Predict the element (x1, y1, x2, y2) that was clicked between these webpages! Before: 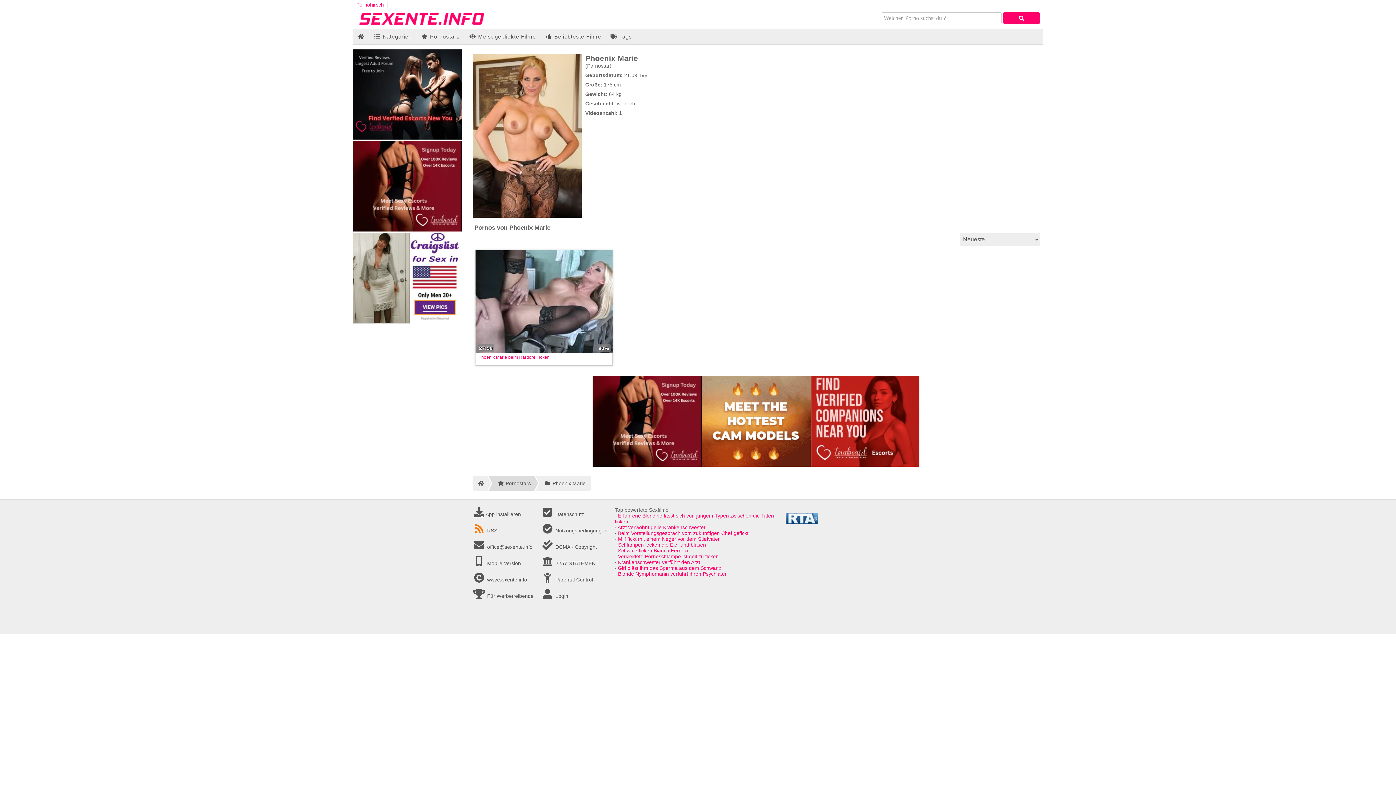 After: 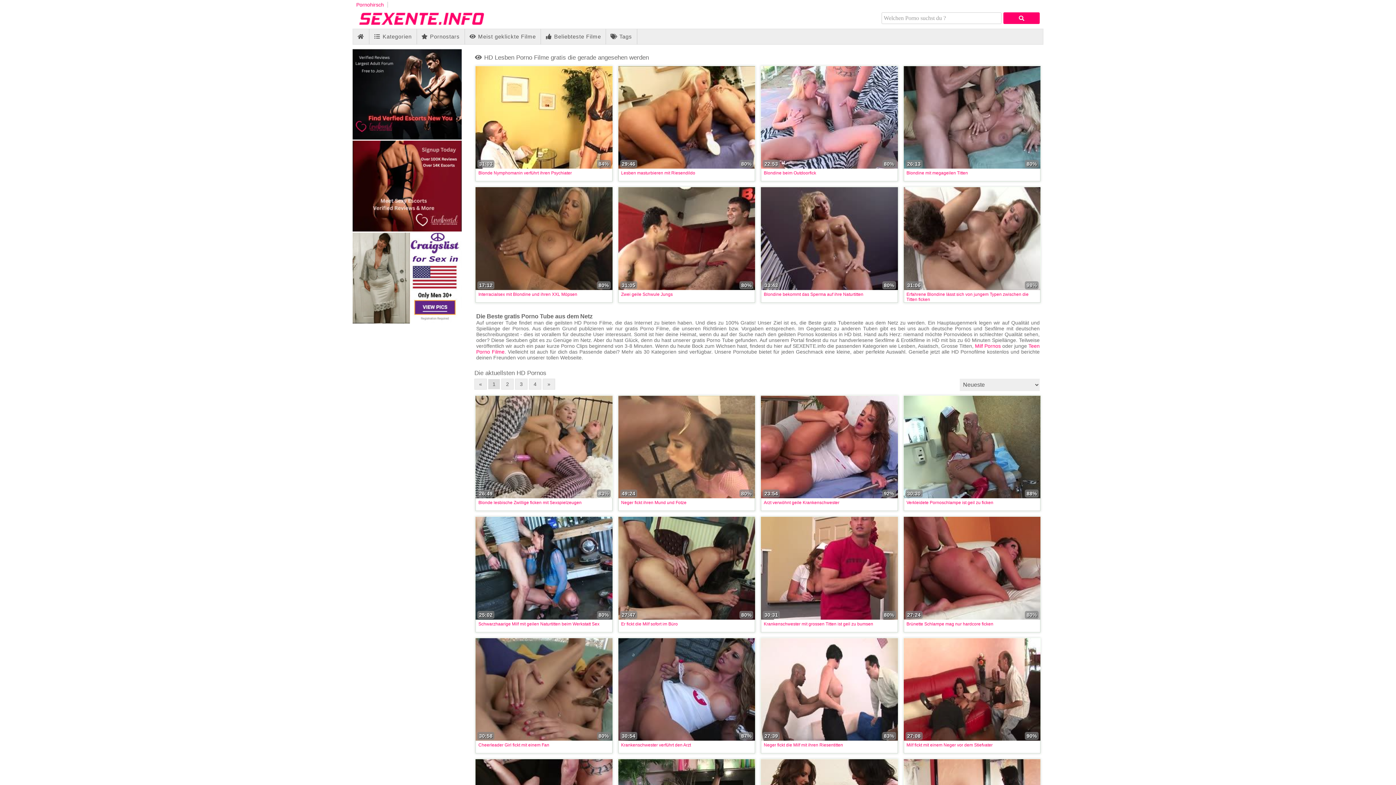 Action: bbox: (472, 476, 487, 491) label: home